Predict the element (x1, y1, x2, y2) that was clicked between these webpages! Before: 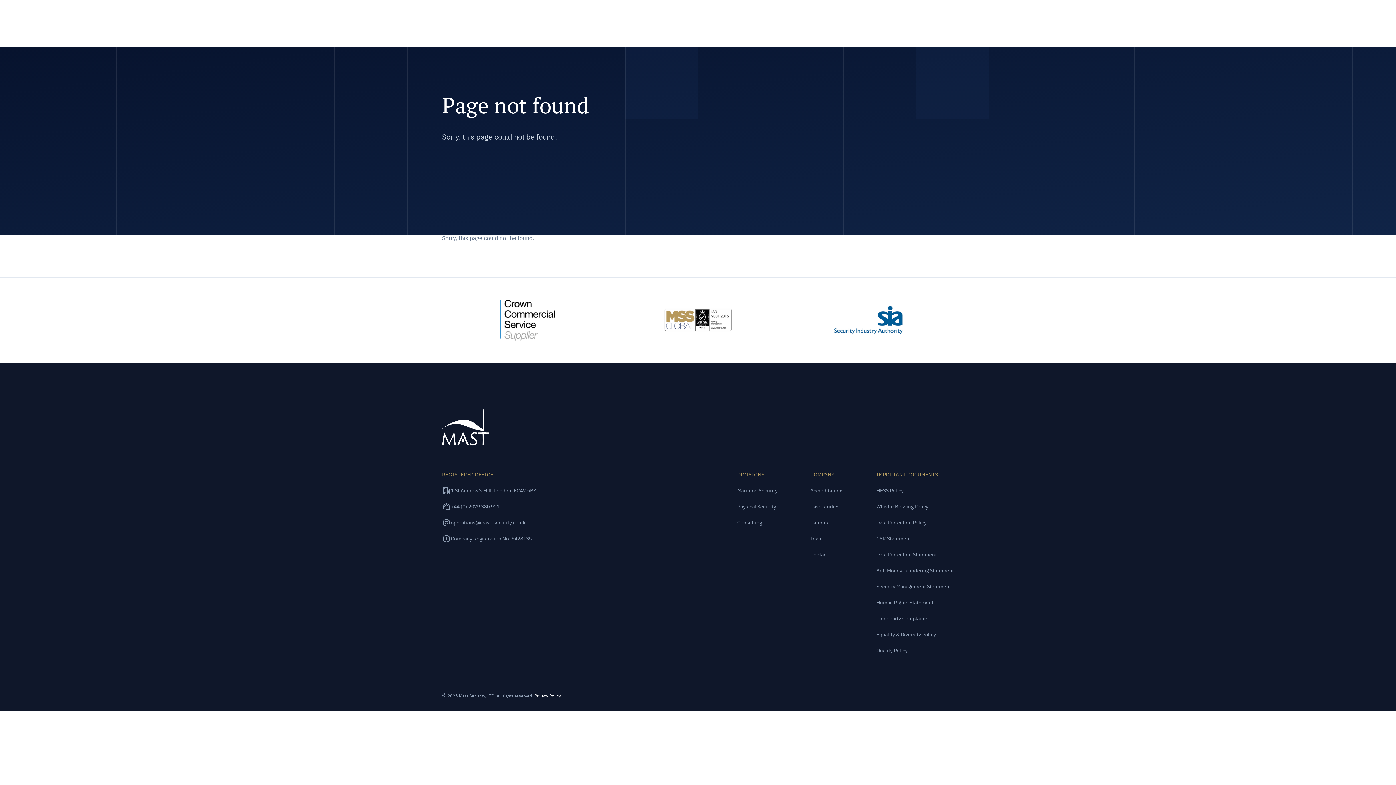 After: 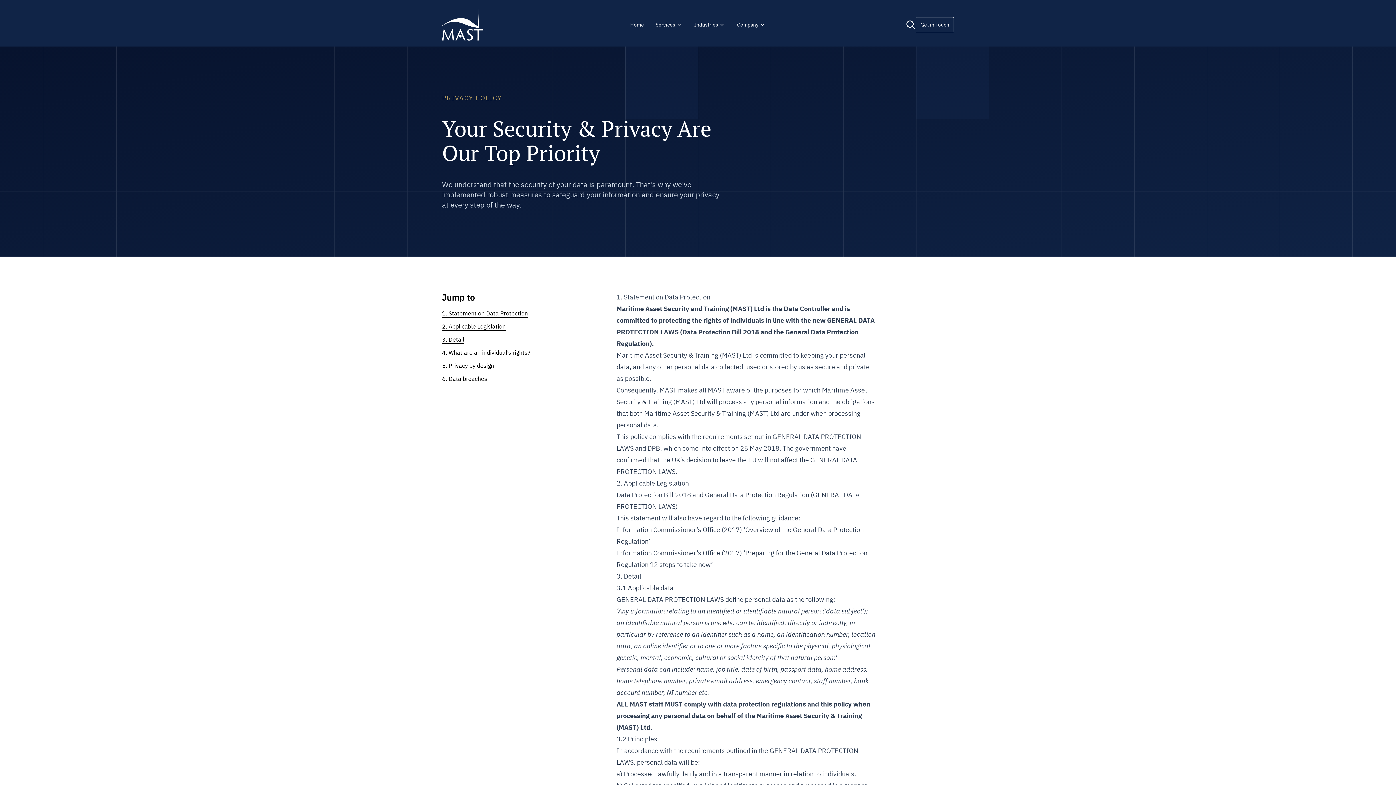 Action: bbox: (534, 693, 561, 698) label: Privacy Policy